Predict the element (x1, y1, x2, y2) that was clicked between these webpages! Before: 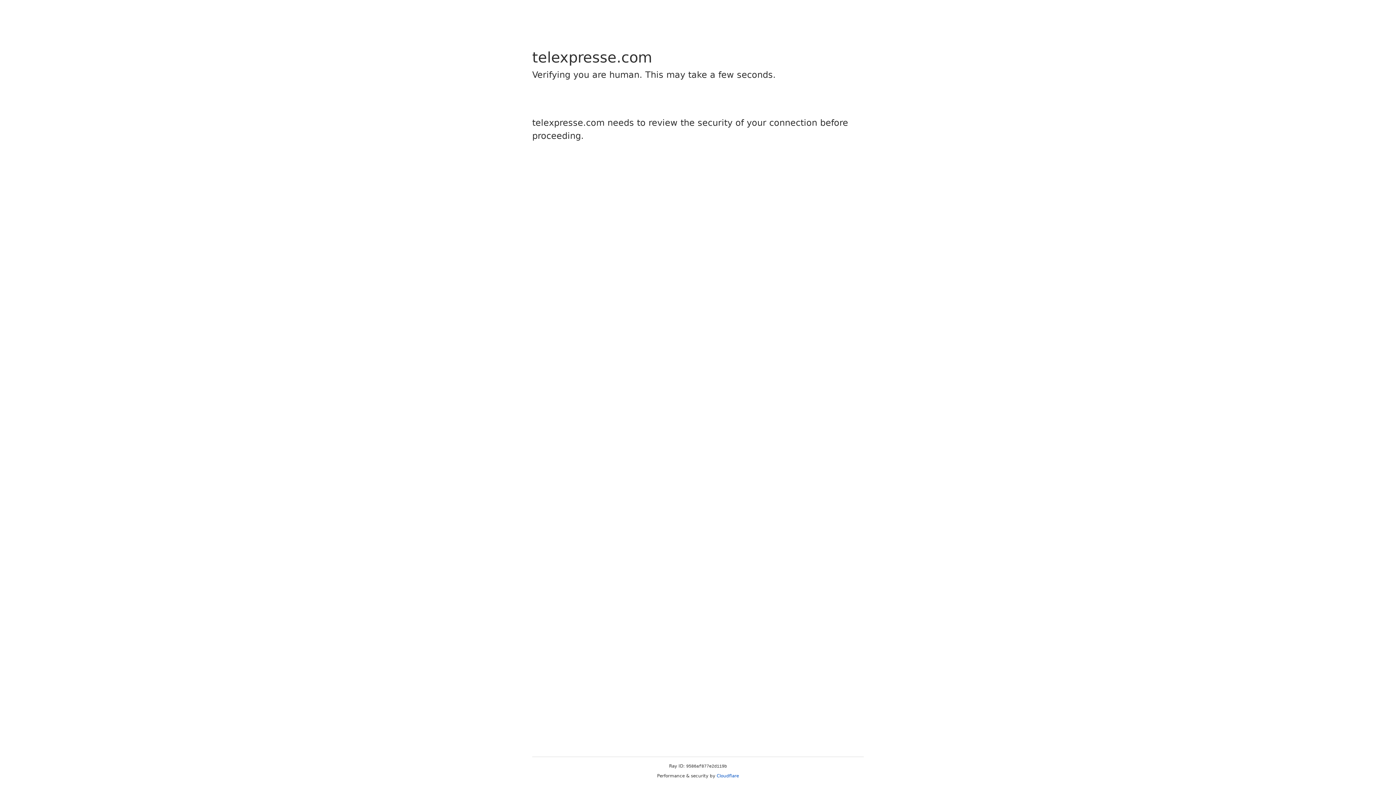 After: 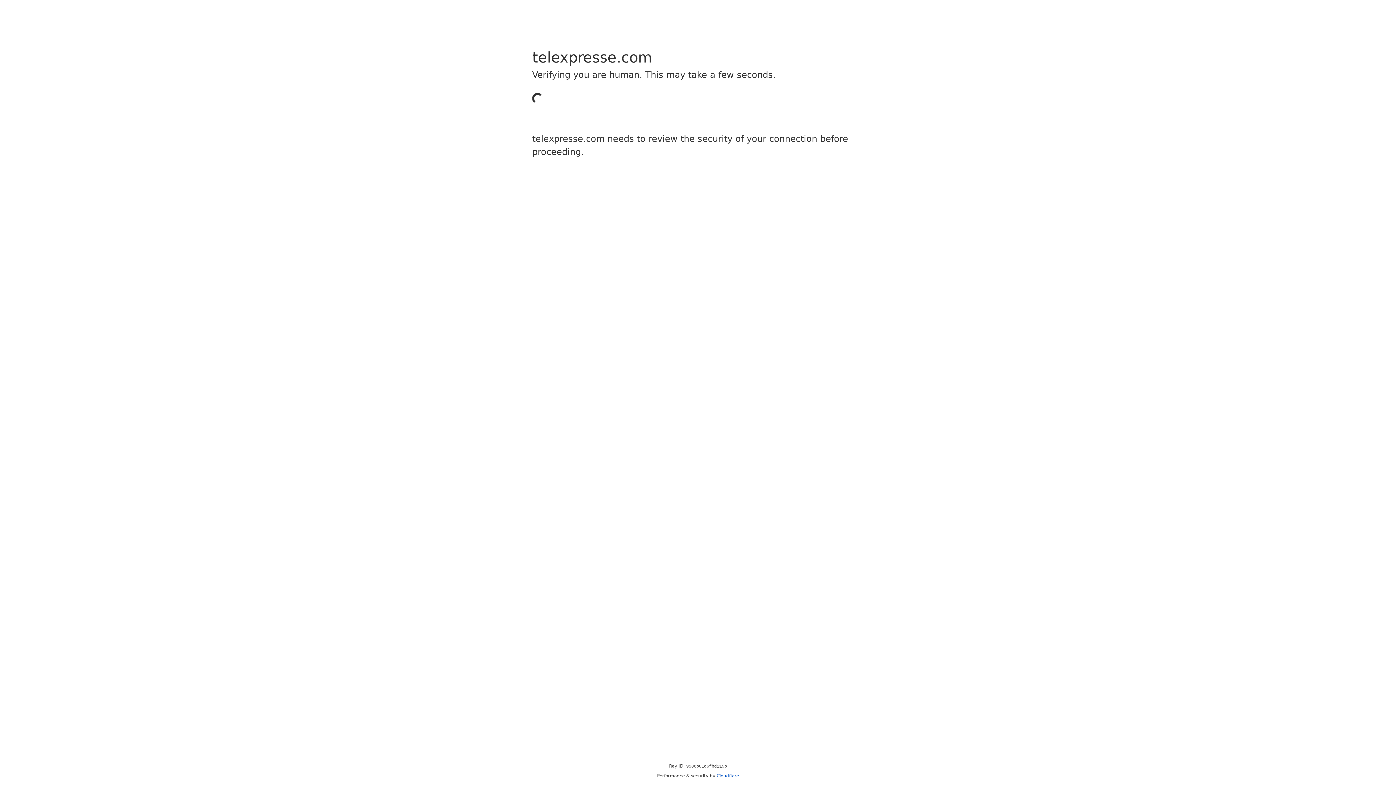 Action: label: Cloudflare bbox: (716, 773, 739, 778)